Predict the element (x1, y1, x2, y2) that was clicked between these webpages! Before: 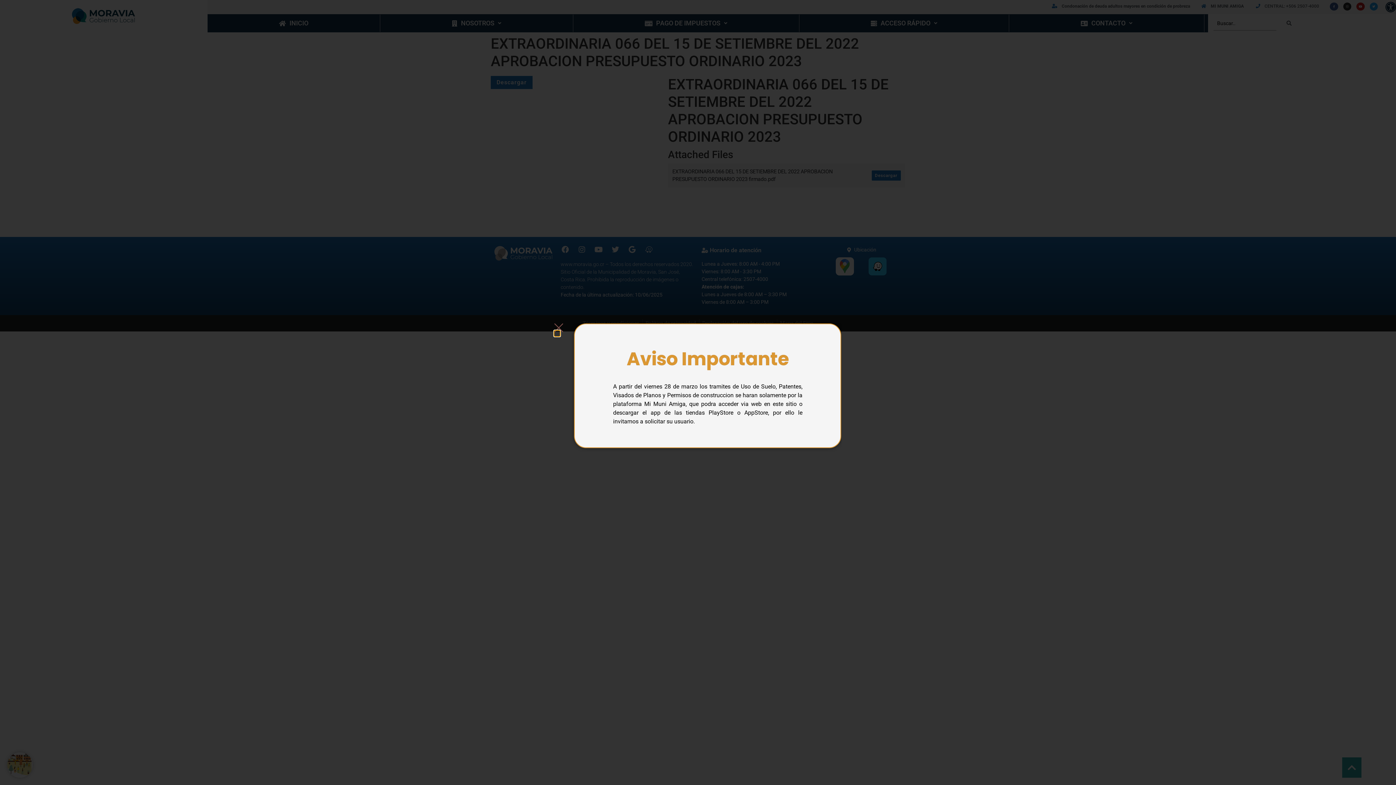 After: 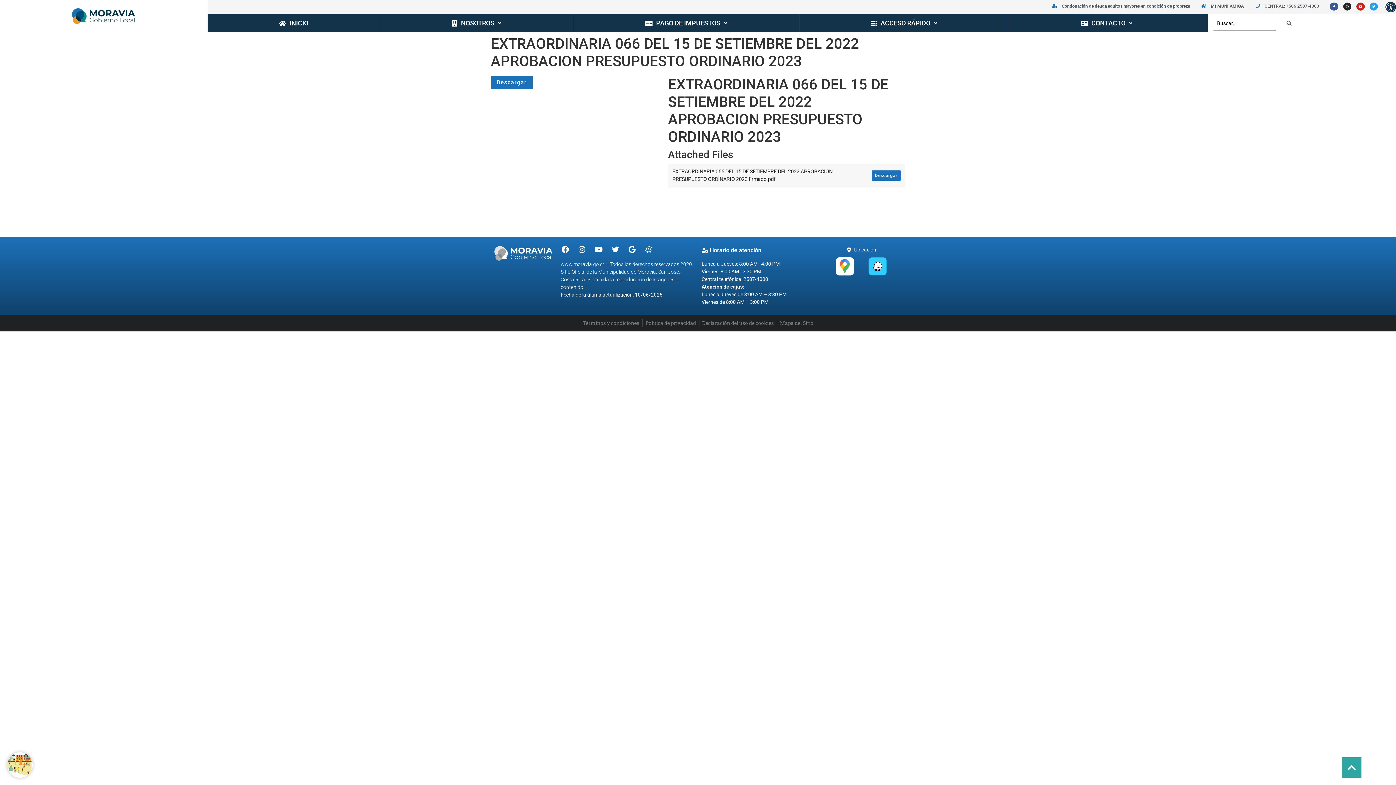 Action: label: Close bbox: (554, 330, 560, 336)